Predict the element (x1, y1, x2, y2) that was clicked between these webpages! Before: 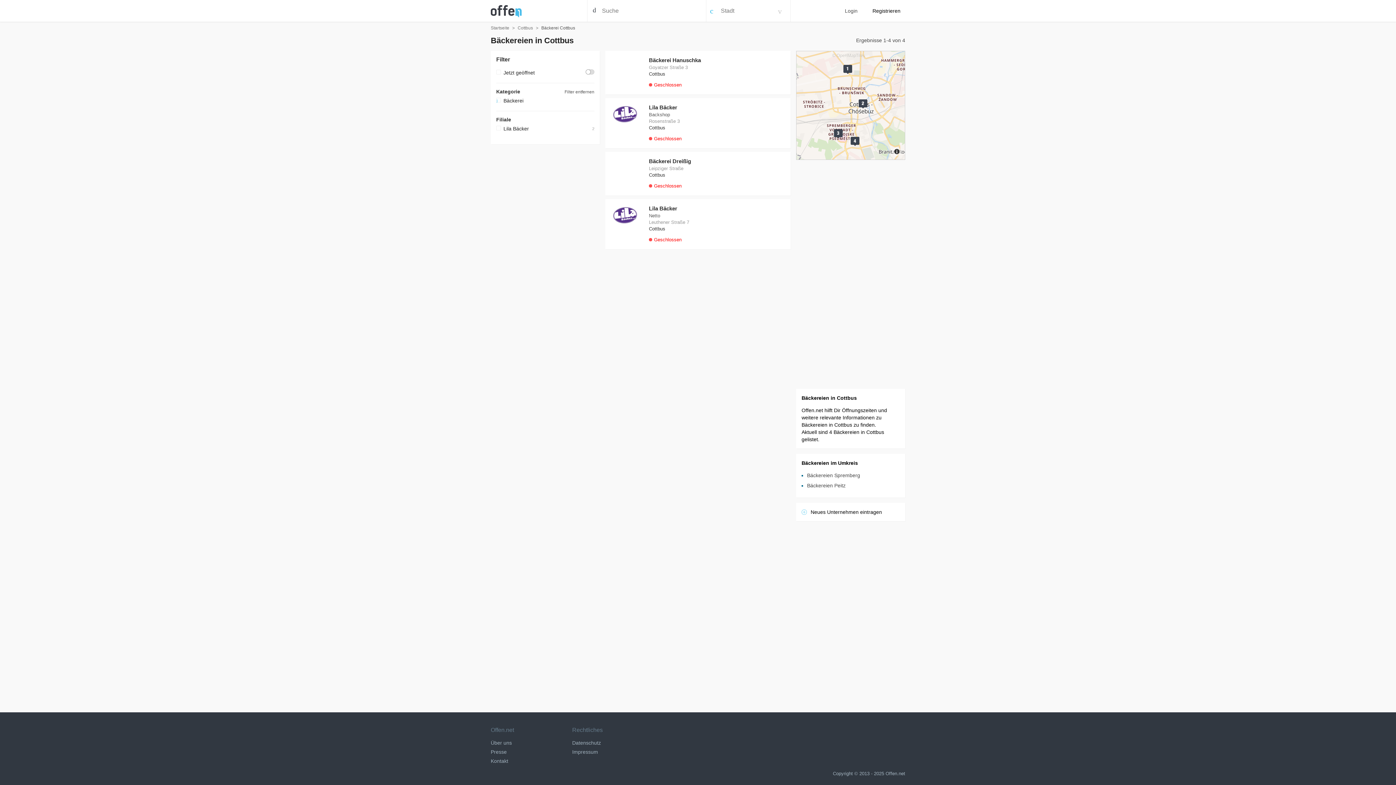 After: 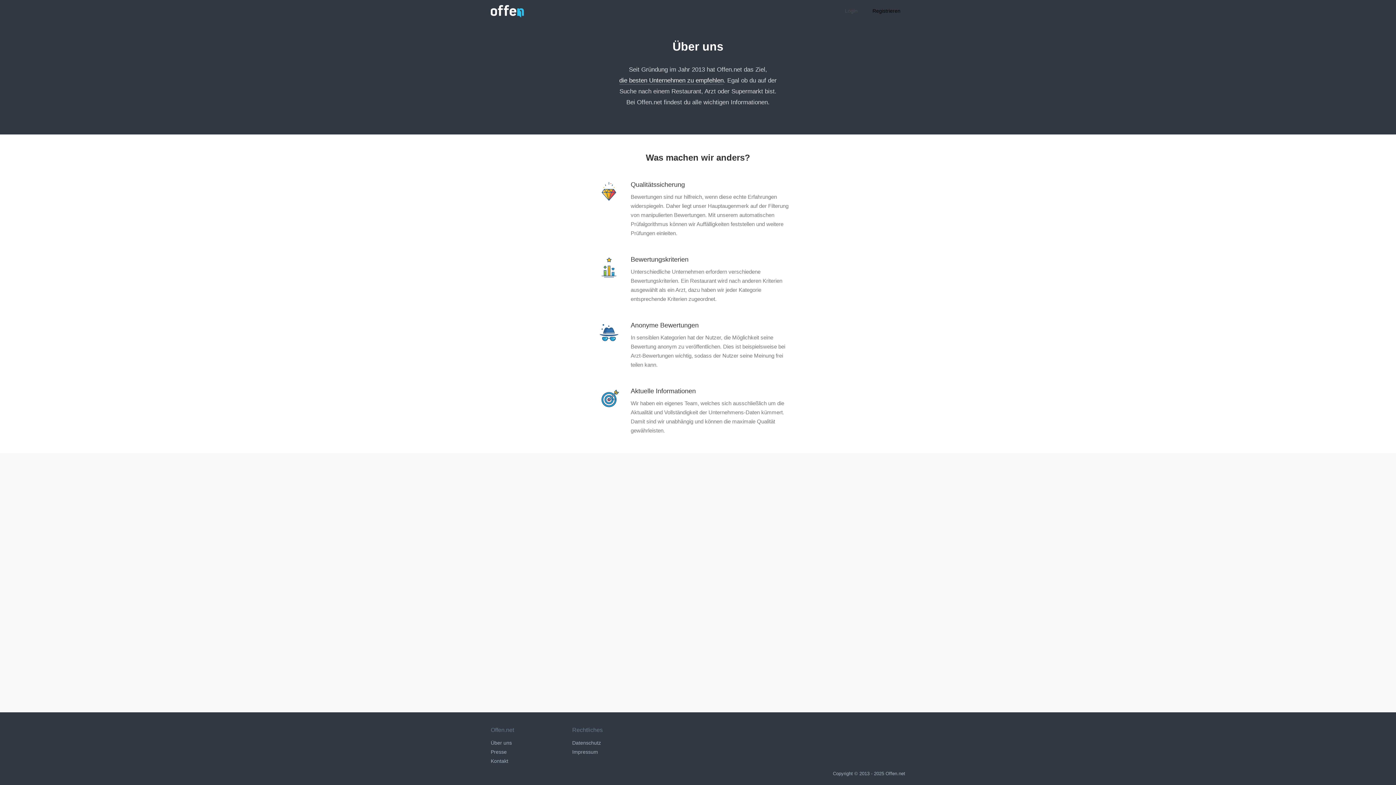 Action: label: Über uns bbox: (490, 740, 512, 746)